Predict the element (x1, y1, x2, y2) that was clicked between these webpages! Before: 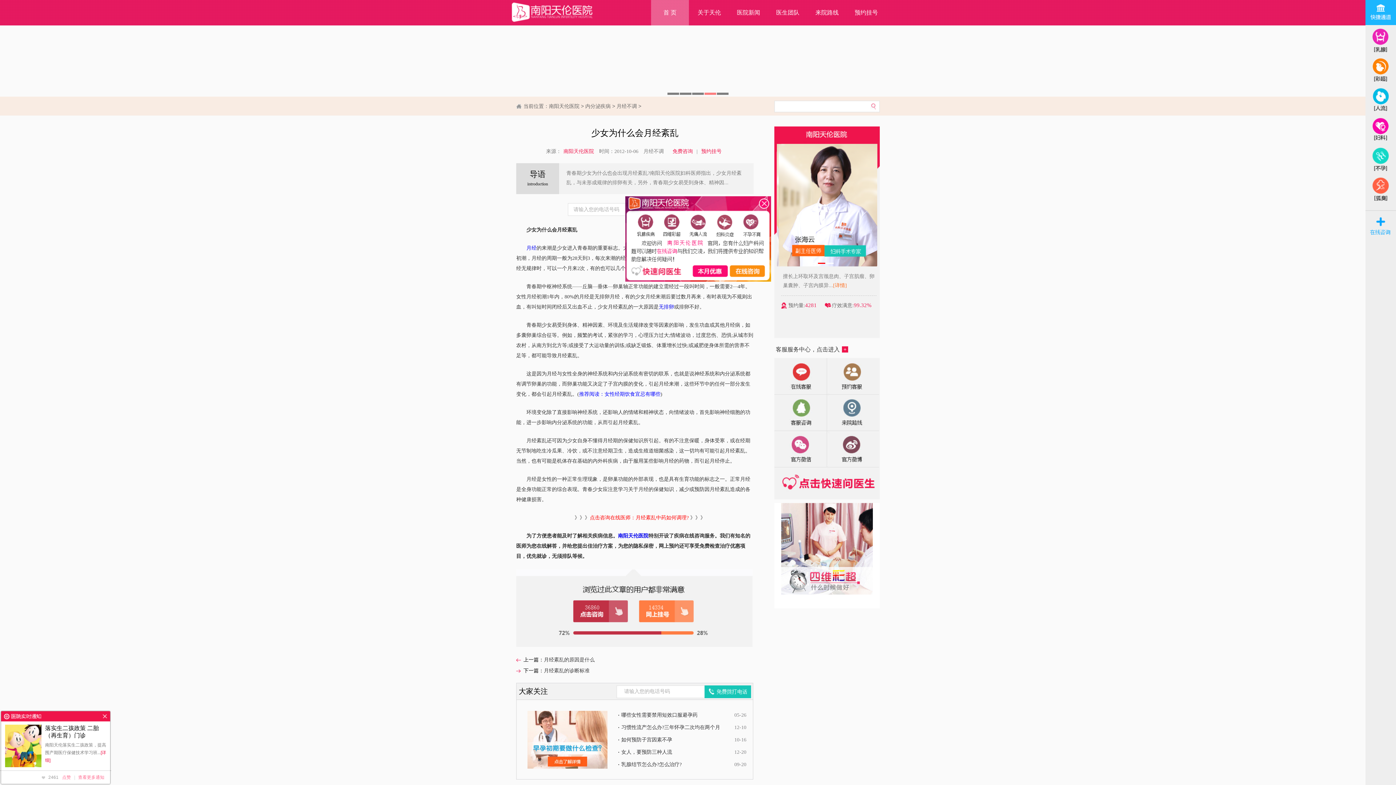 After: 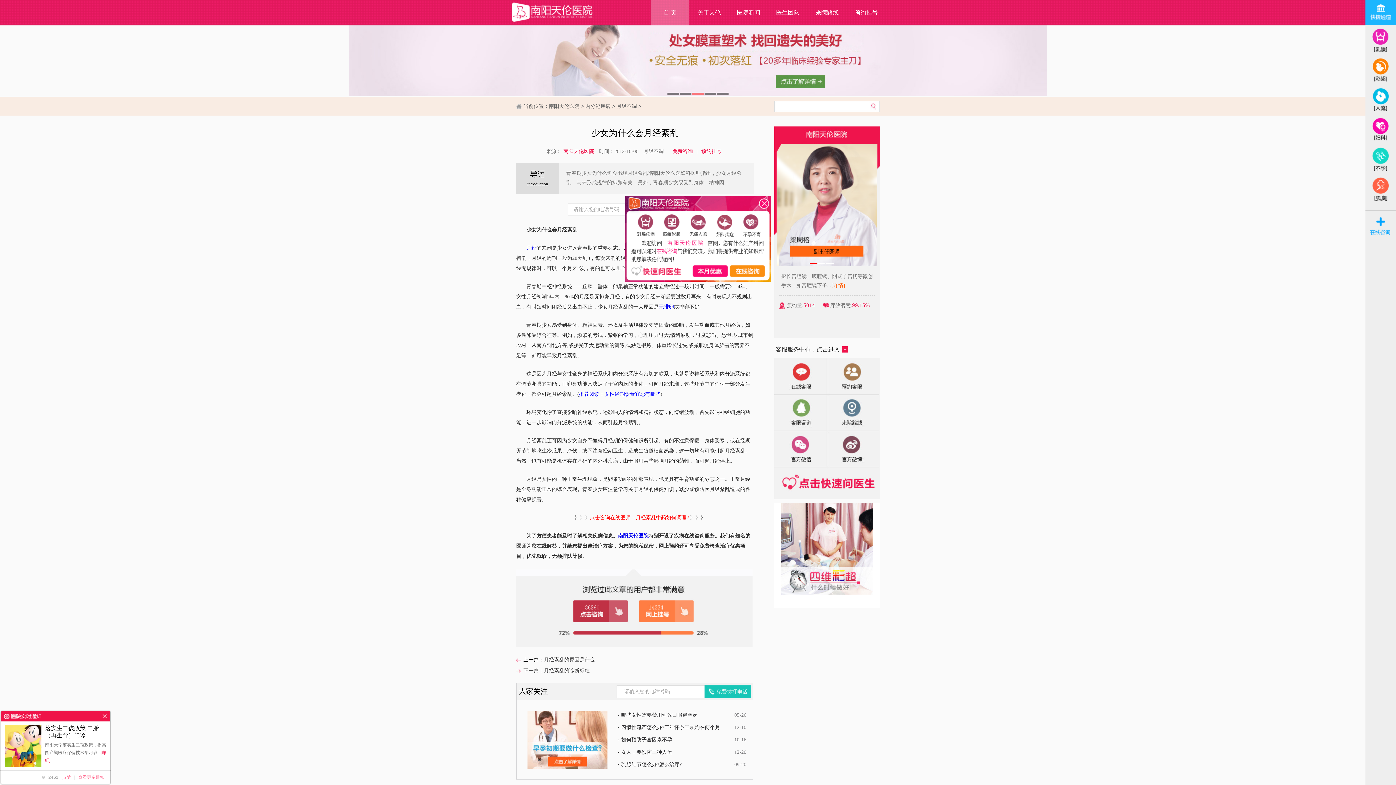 Action: bbox: (699, 148, 724, 154) label: 预约挂号